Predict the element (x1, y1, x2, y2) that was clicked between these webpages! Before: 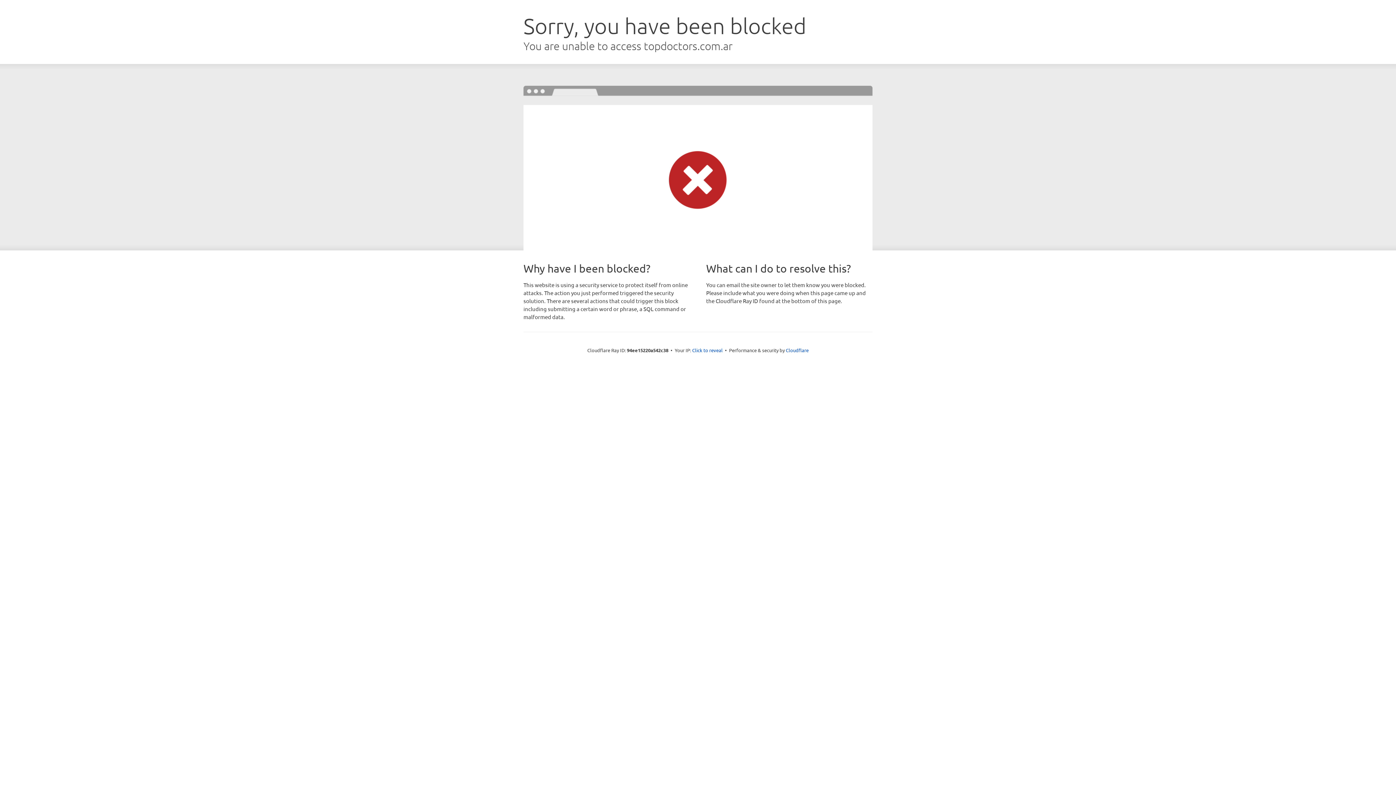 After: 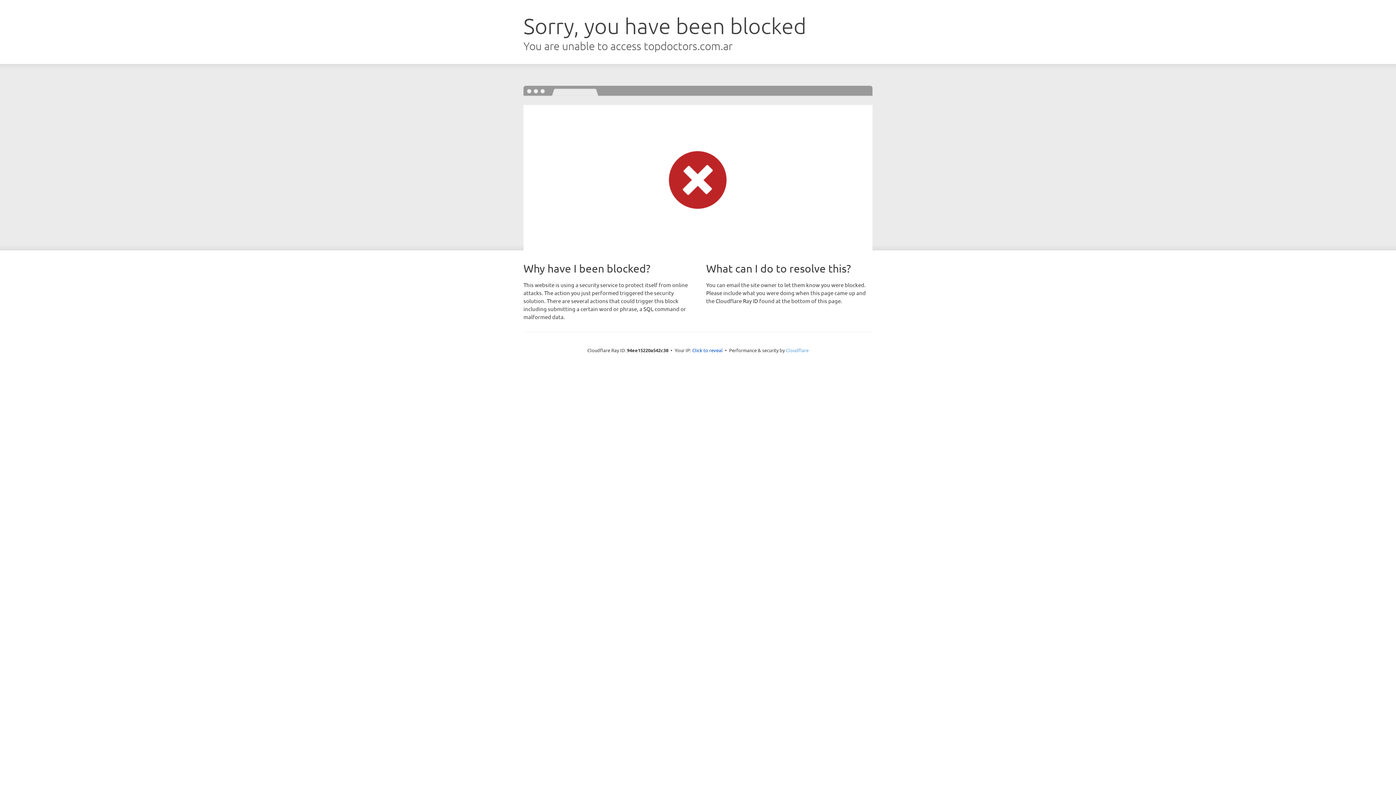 Action: label: Cloudflare bbox: (786, 347, 808, 353)